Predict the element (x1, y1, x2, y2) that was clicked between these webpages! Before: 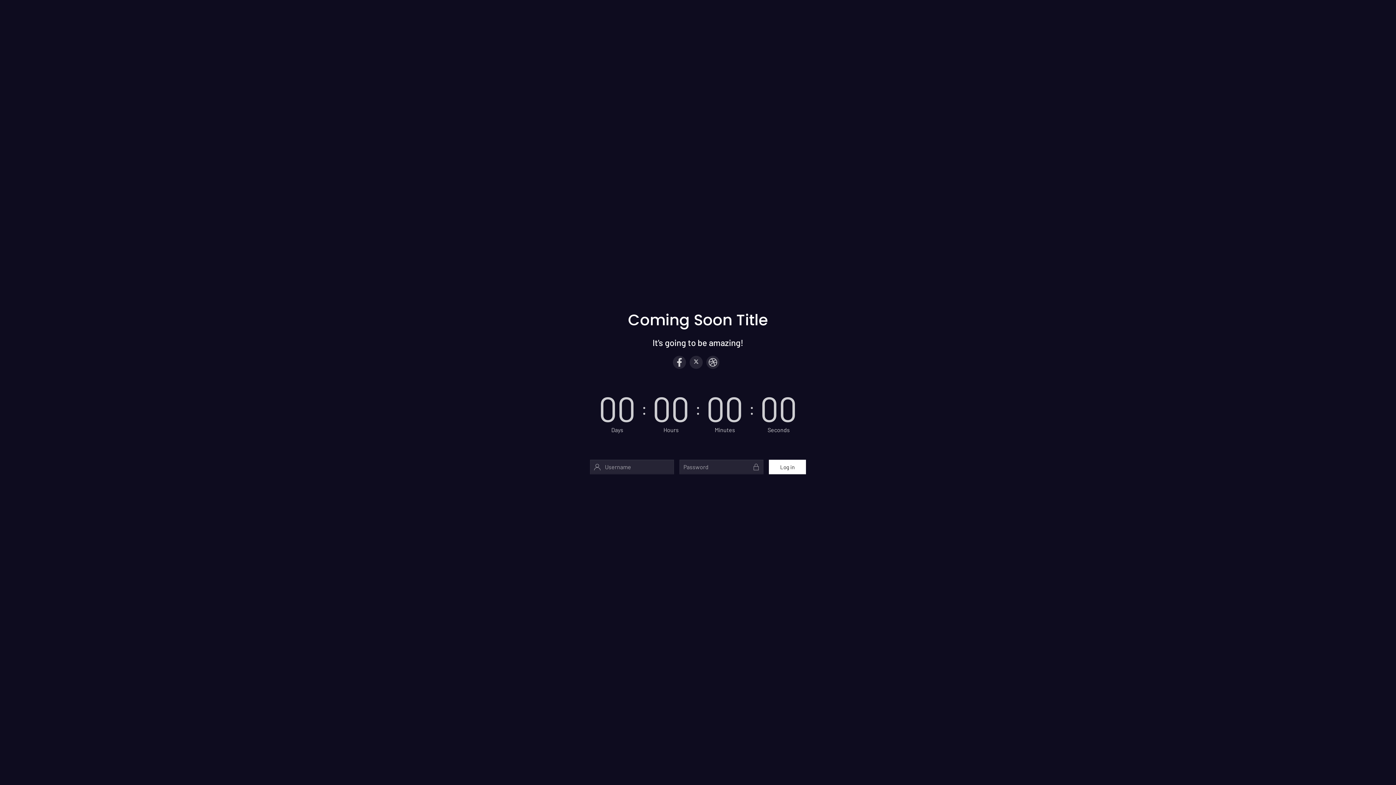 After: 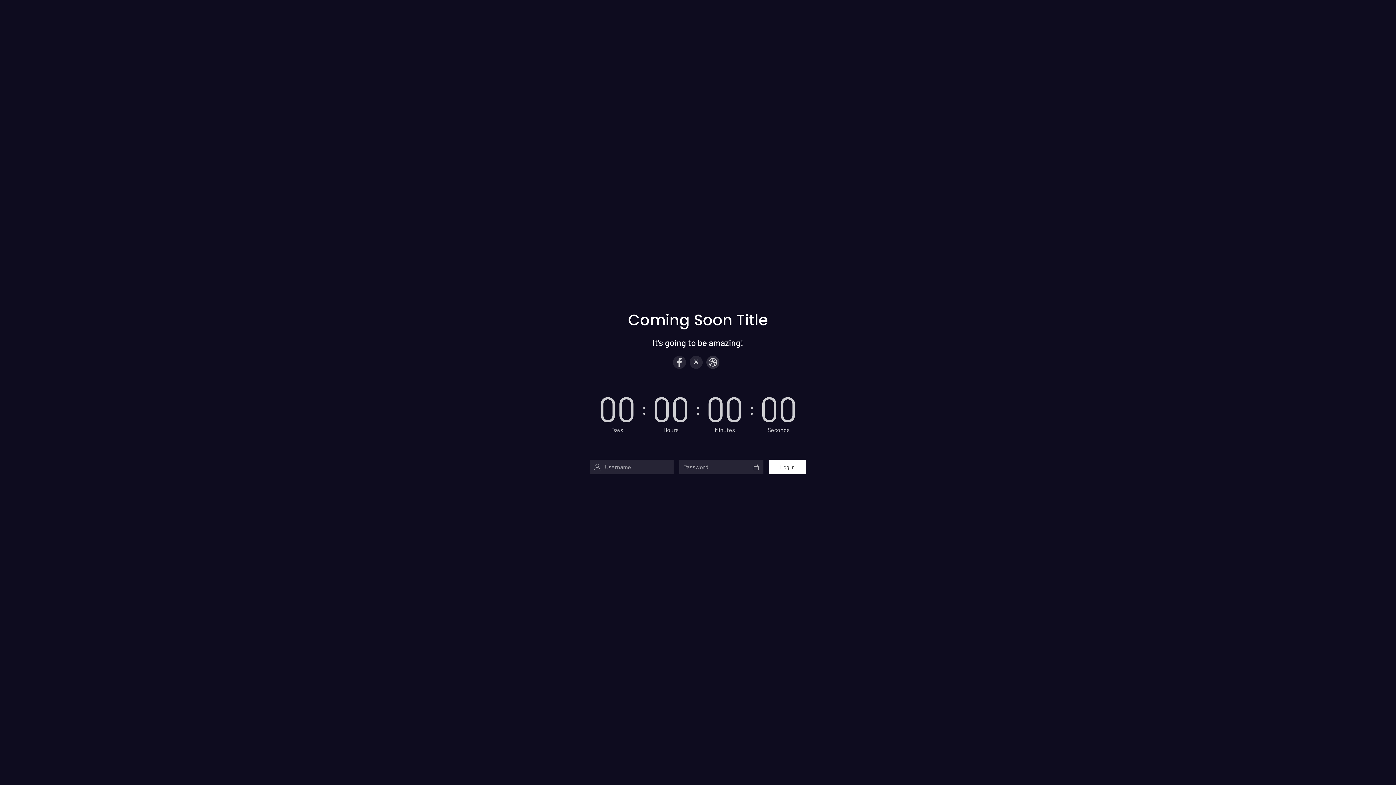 Action: bbox: (706, 355, 719, 368)